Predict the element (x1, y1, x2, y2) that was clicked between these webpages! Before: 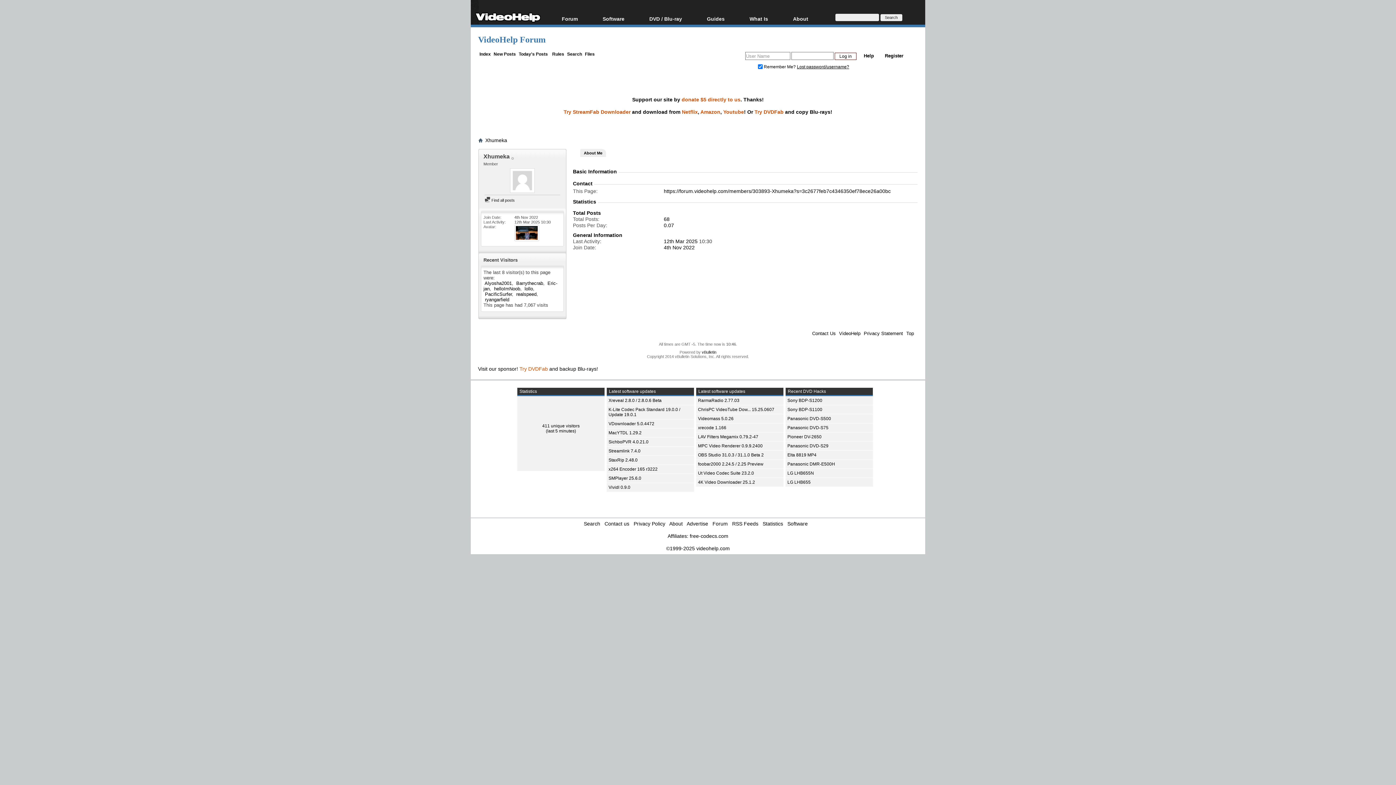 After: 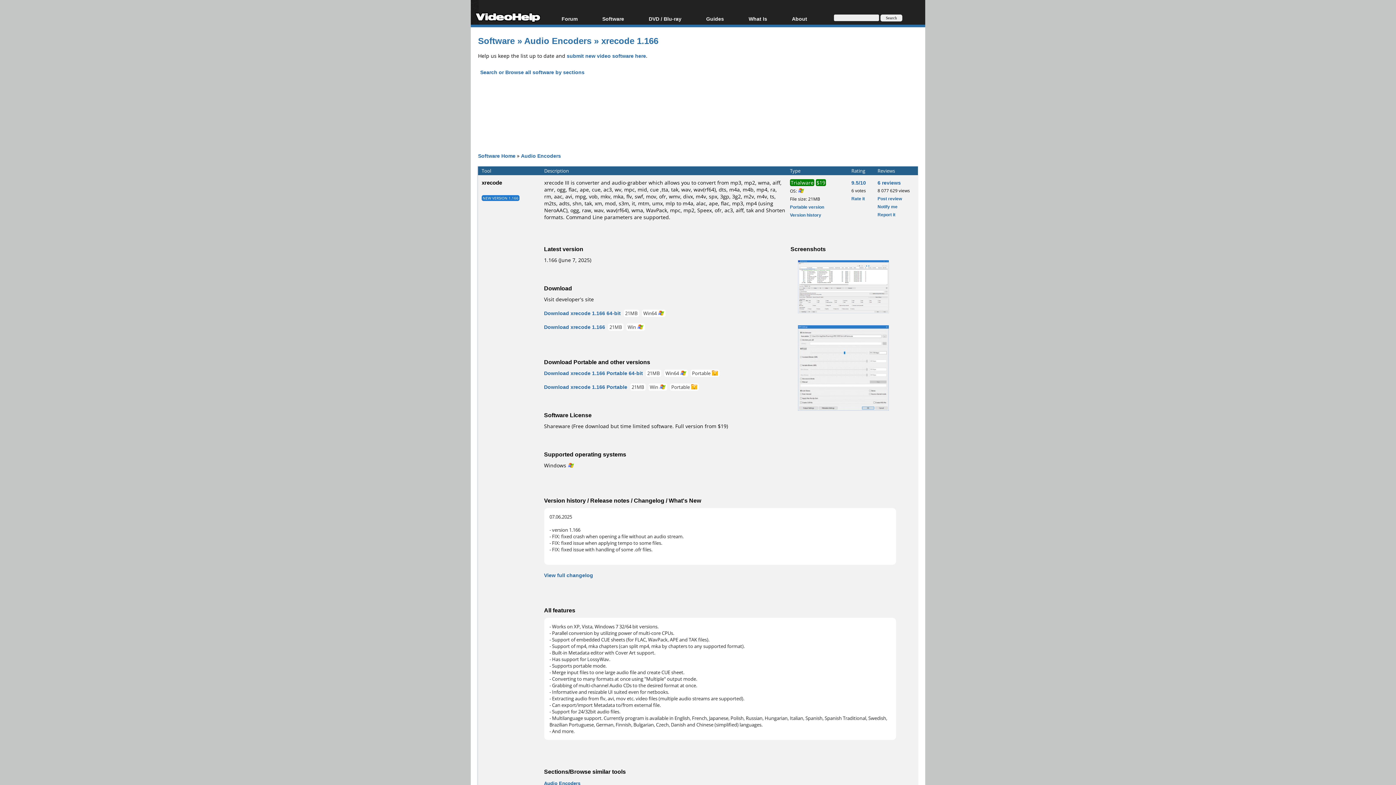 Action: bbox: (698, 425, 726, 430) label: xrecode 1.166